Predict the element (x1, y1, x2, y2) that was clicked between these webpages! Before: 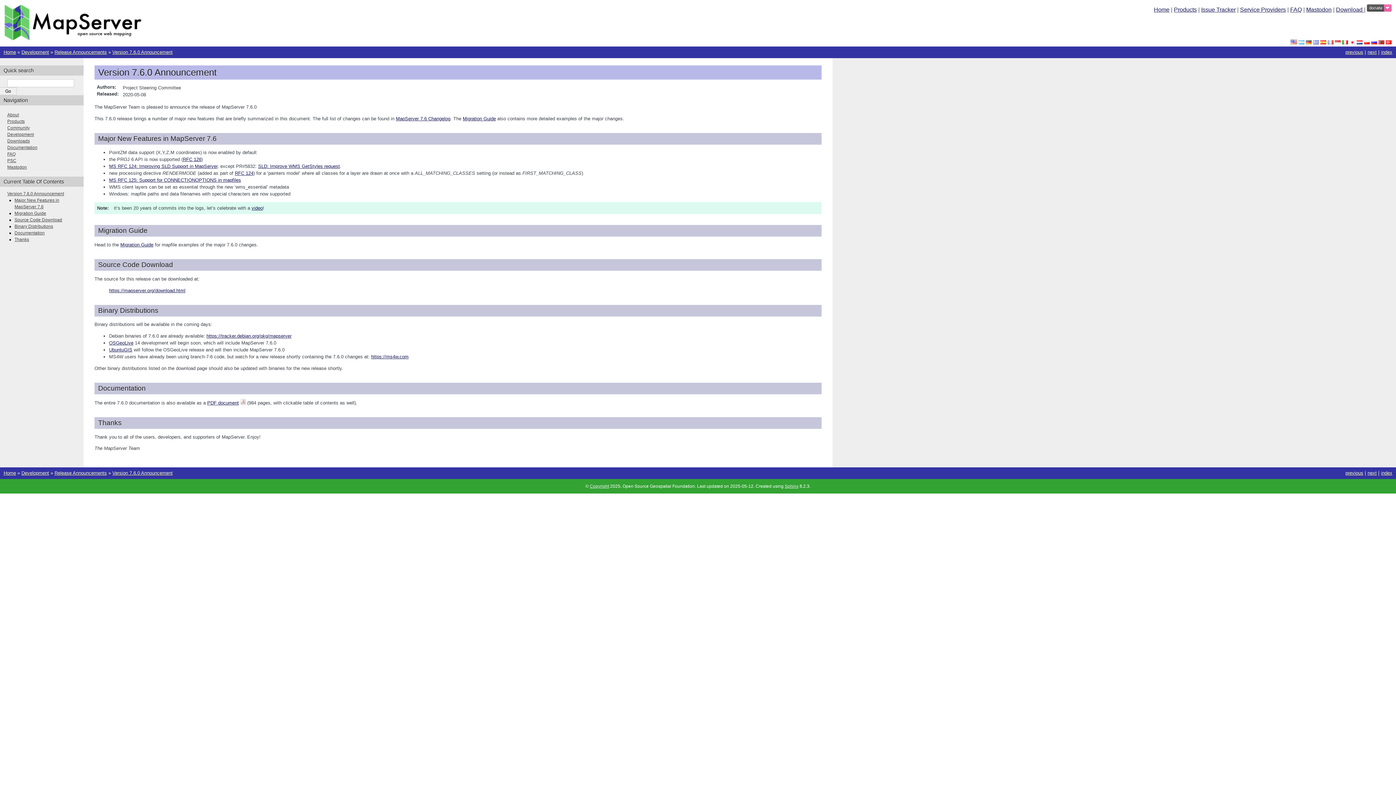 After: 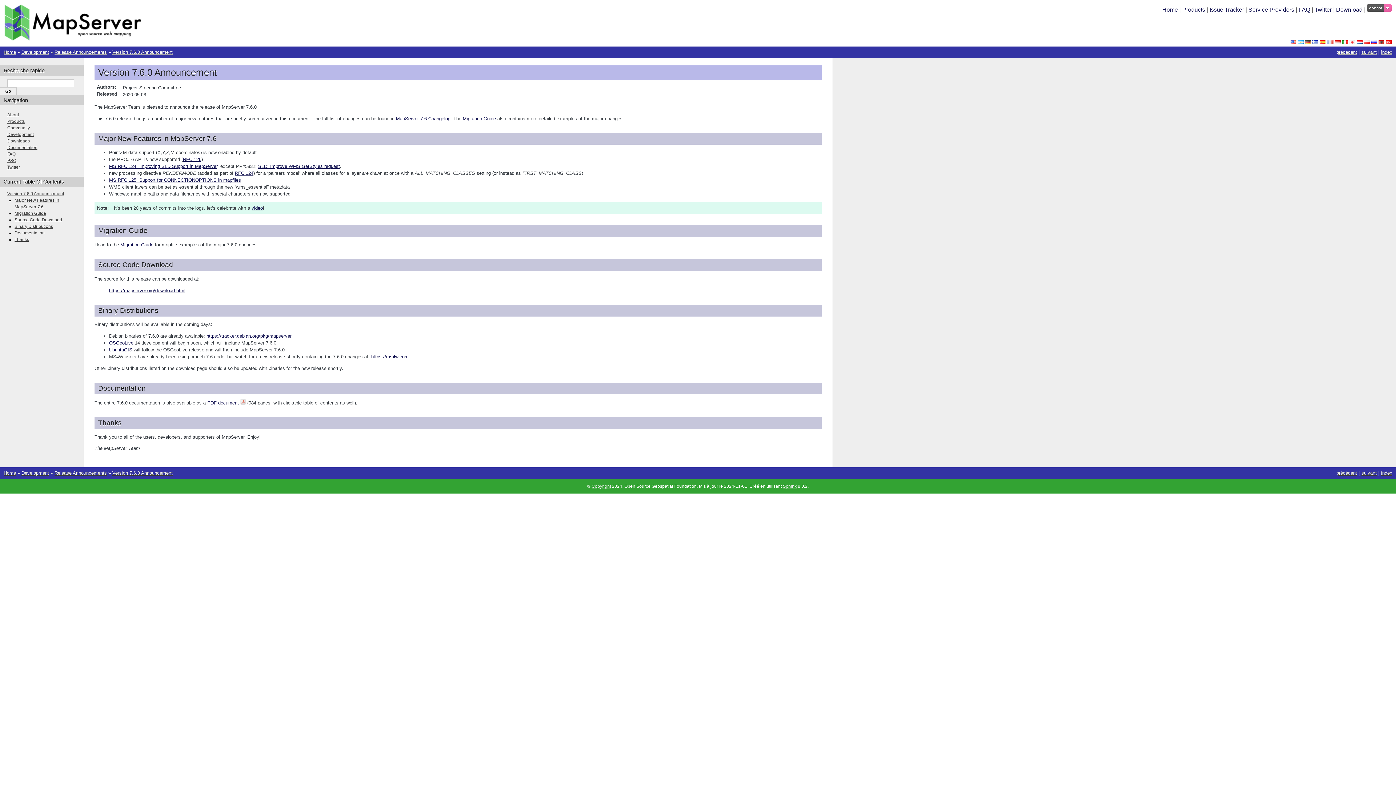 Action: bbox: (1328, 39, 1333, 45)